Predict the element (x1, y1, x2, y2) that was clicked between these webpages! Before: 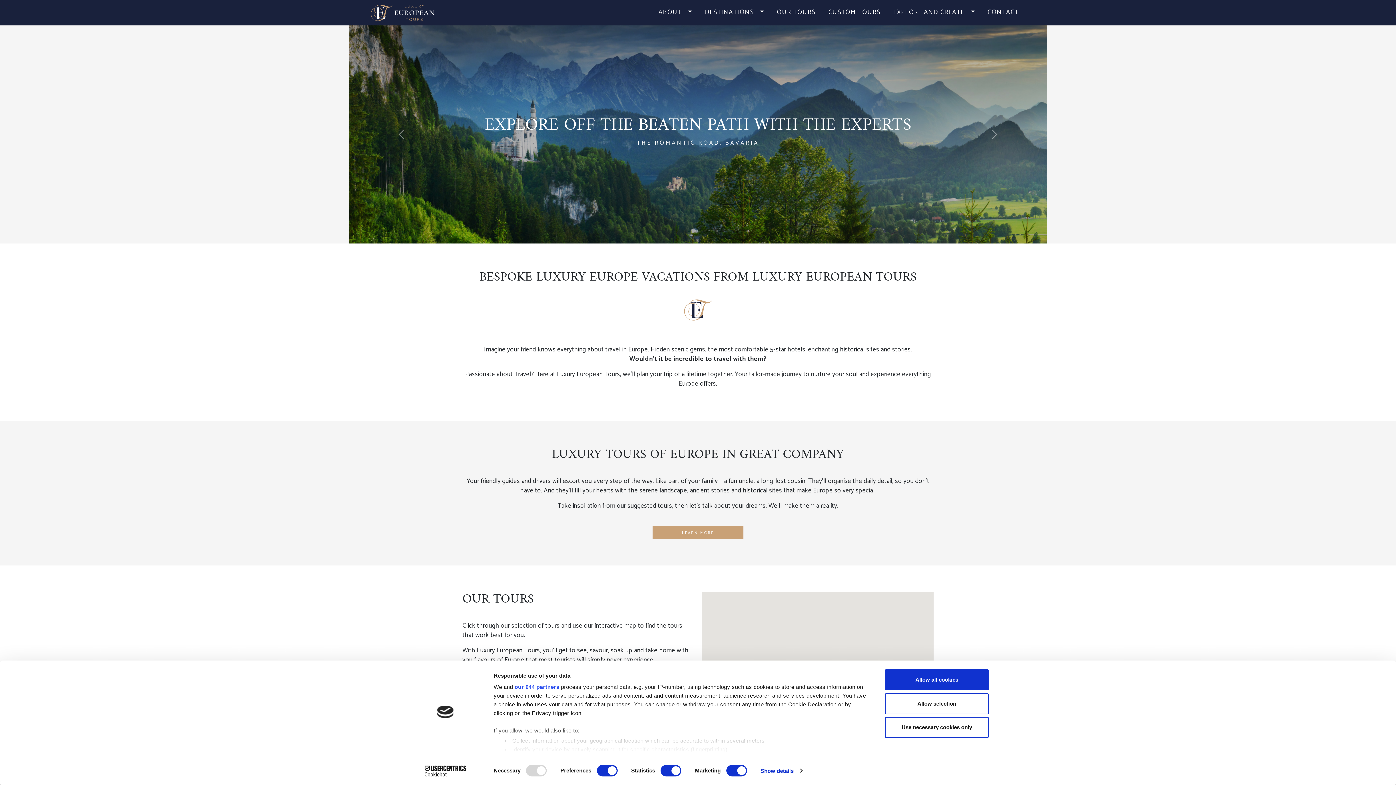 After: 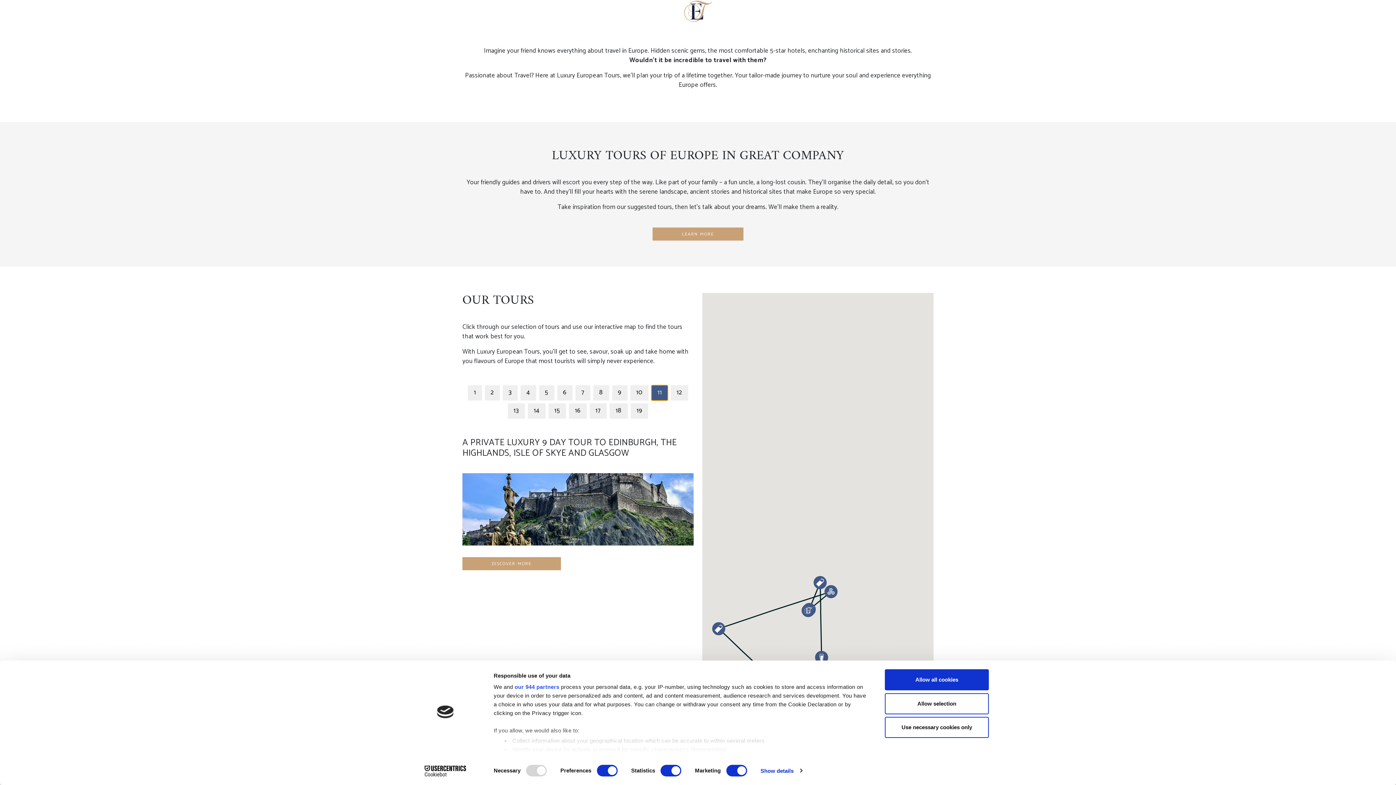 Action: label: 11 bbox: (651, 518, 668, 533)